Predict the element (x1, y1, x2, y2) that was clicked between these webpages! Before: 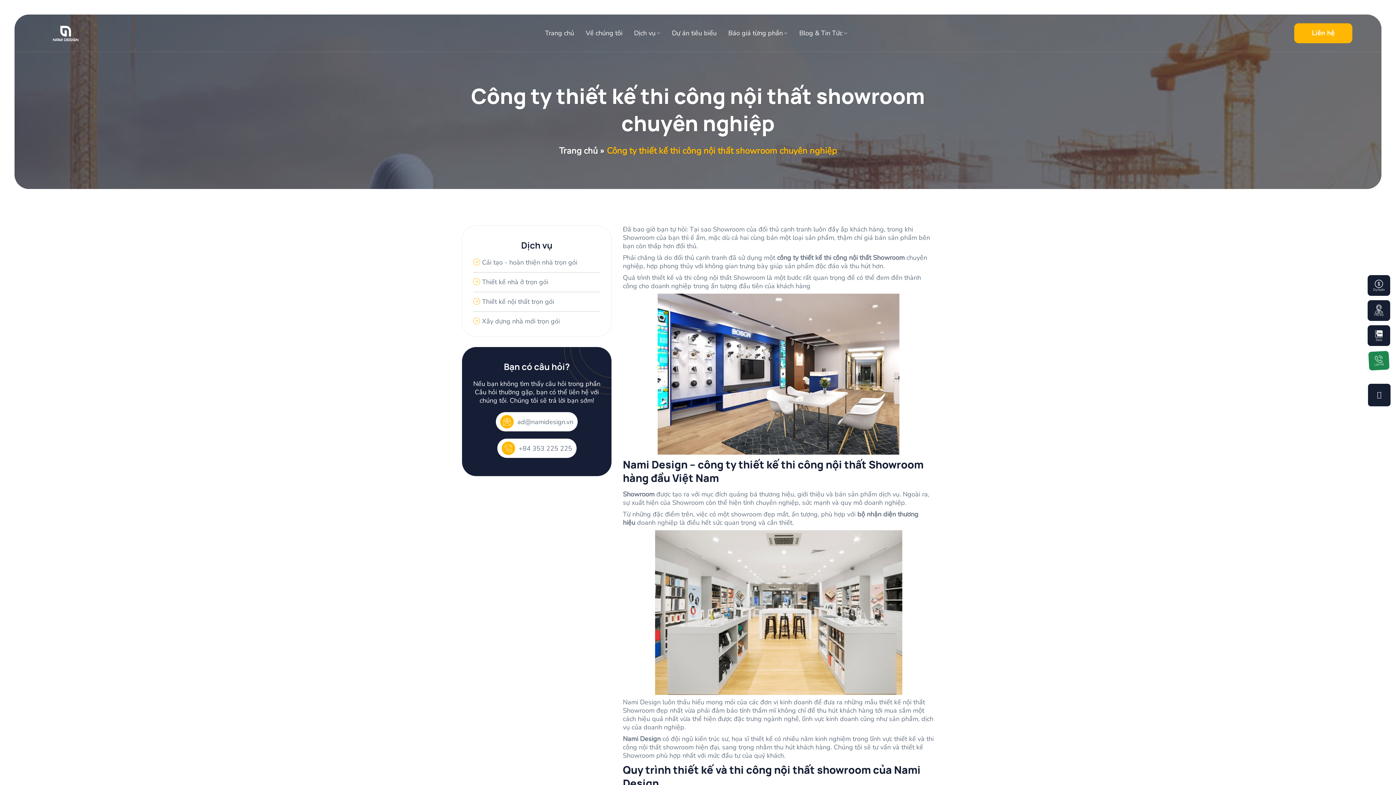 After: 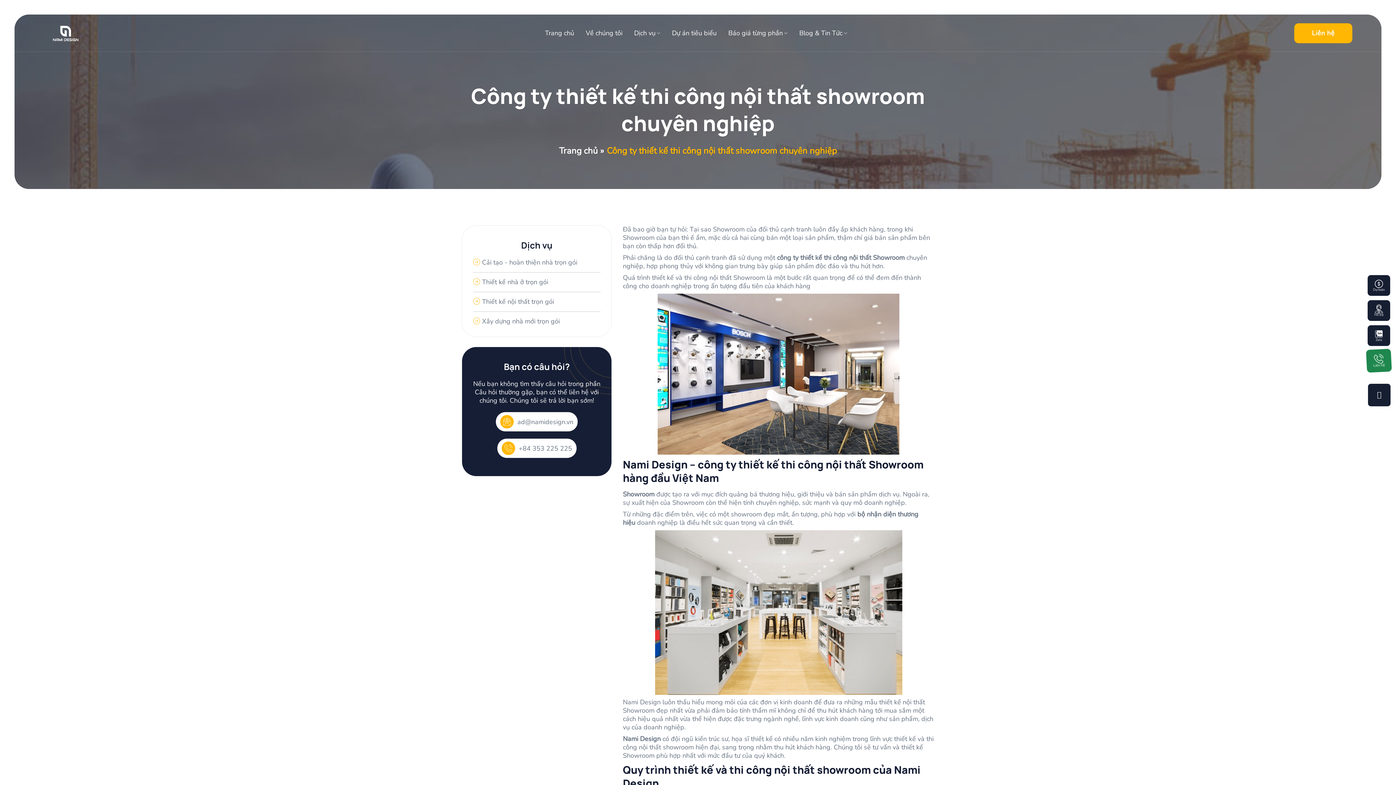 Action: bbox: (518, 444, 572, 452) label: +84 353 225 225